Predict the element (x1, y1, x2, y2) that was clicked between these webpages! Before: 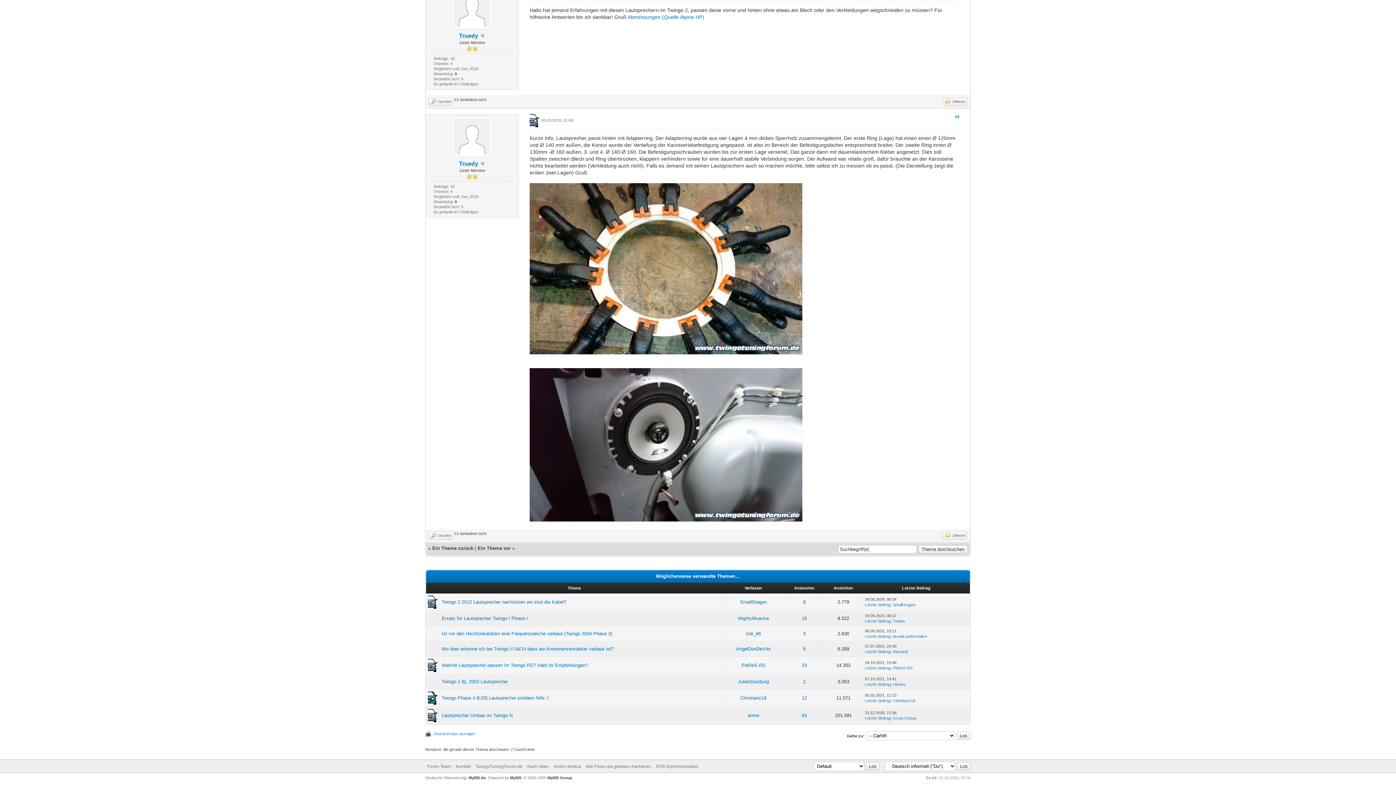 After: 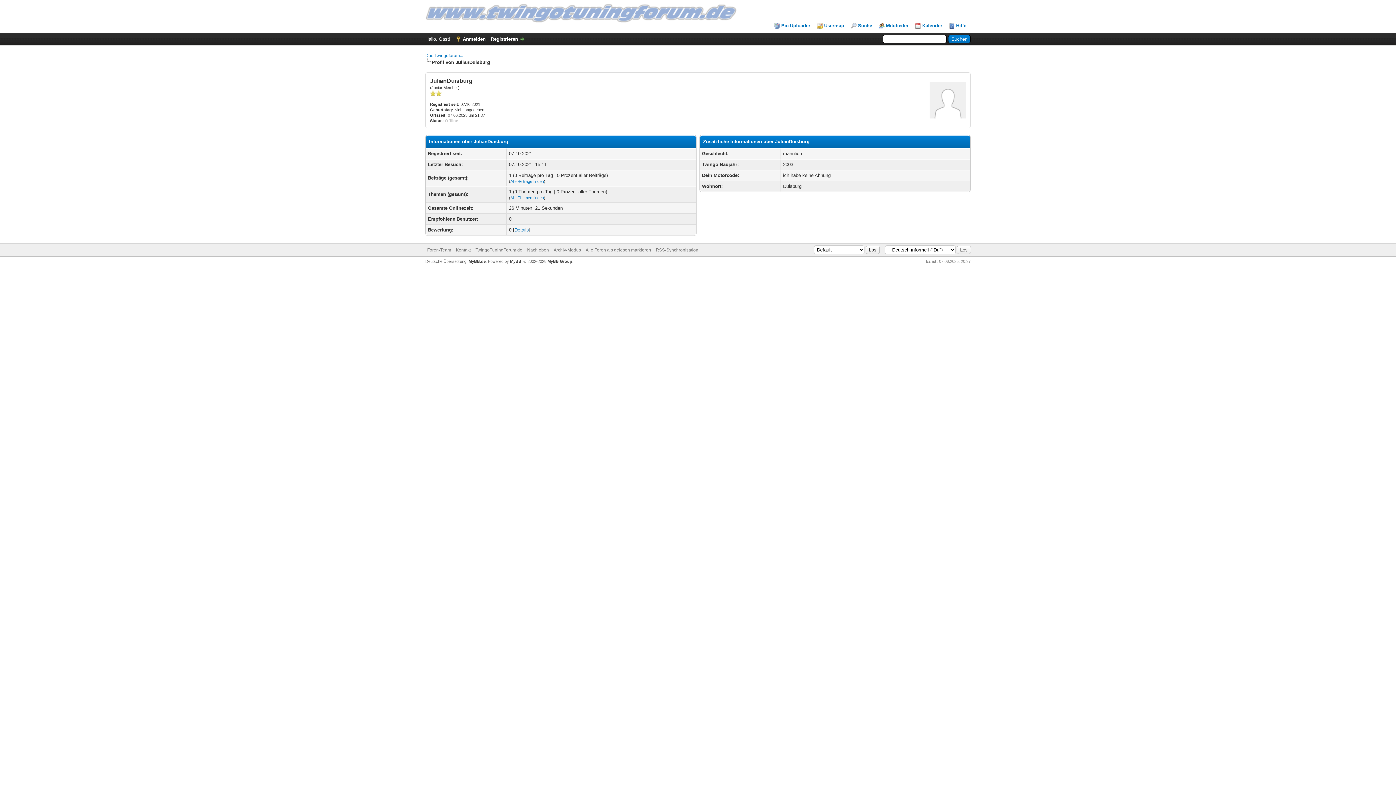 Action: bbox: (738, 679, 769, 684) label: JulianDuisburg